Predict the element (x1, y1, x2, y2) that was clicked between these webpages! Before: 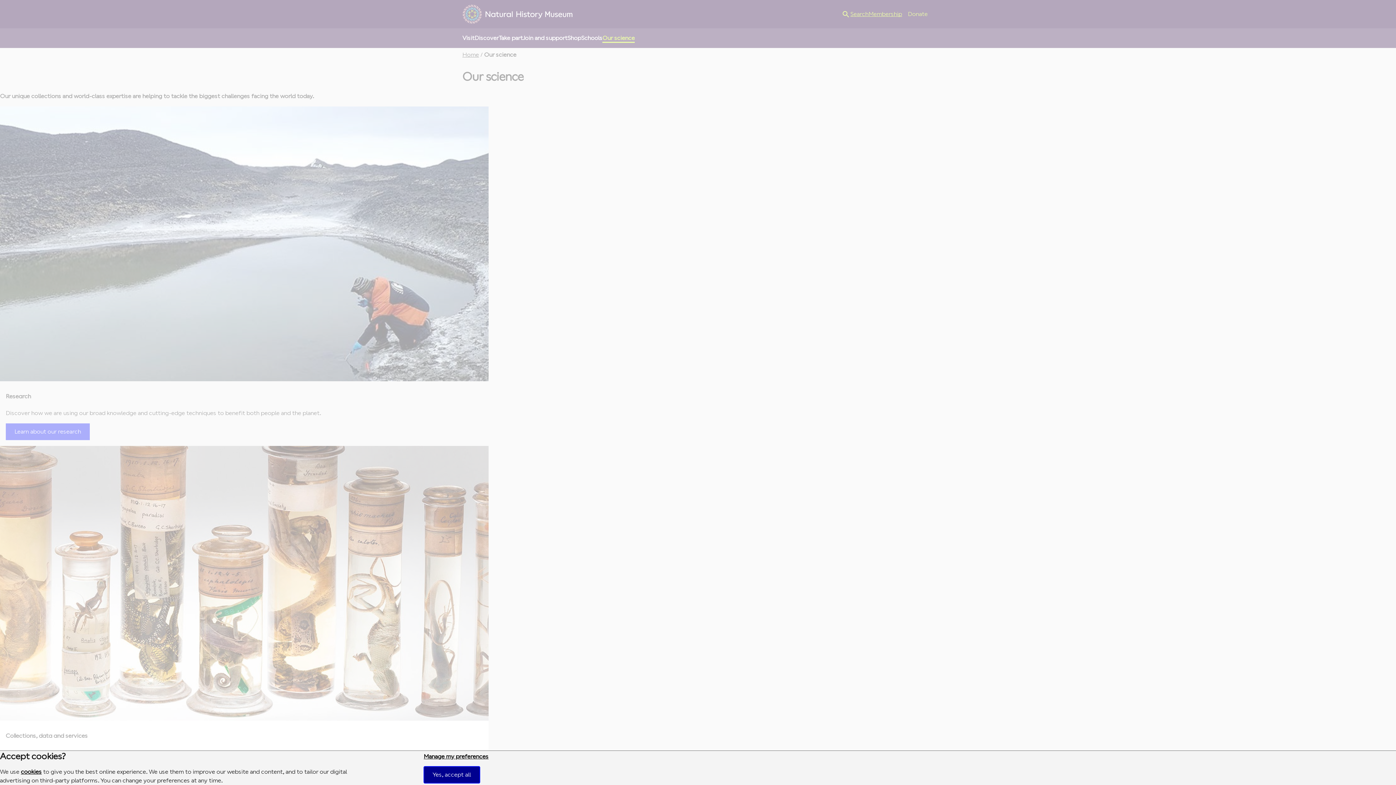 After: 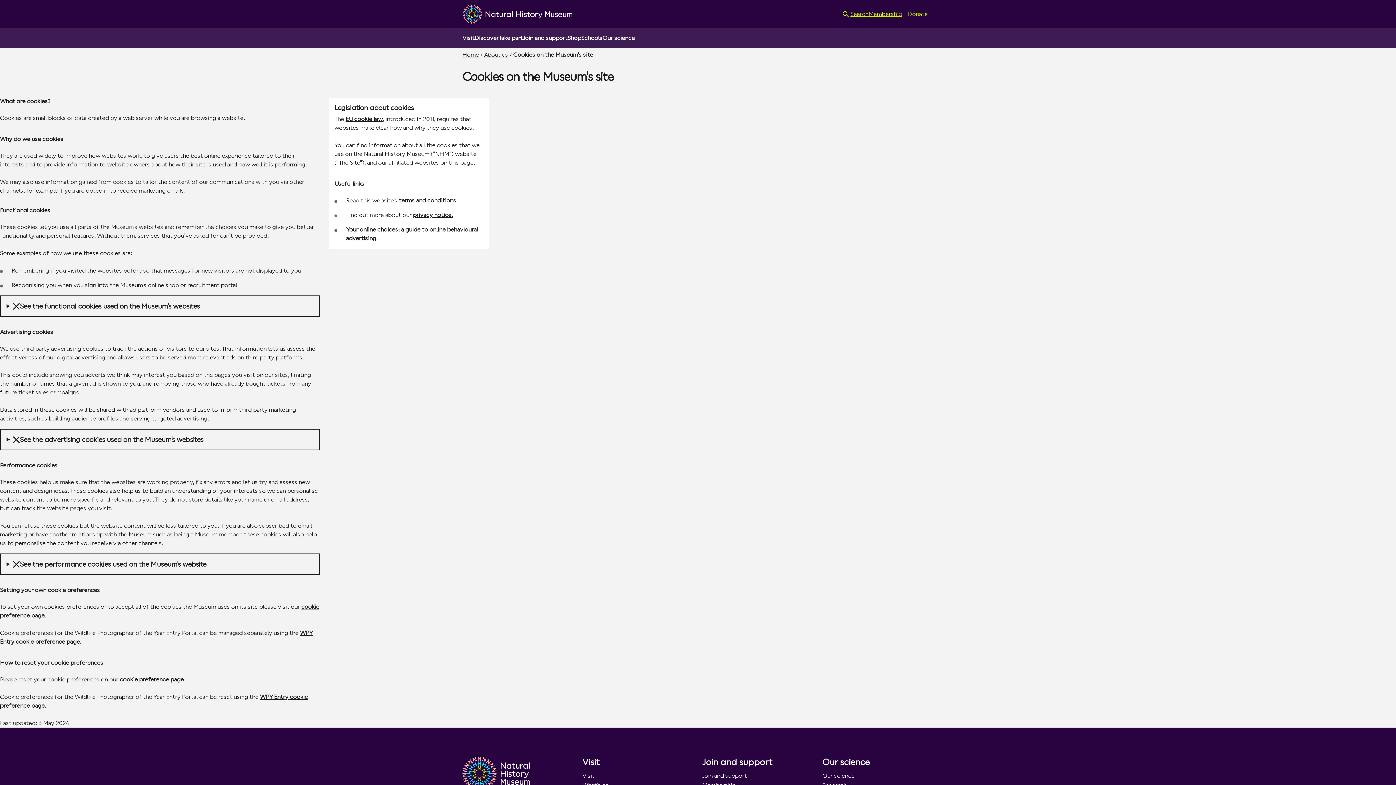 Action: label: cookies bbox: (20, 768, 41, 775)